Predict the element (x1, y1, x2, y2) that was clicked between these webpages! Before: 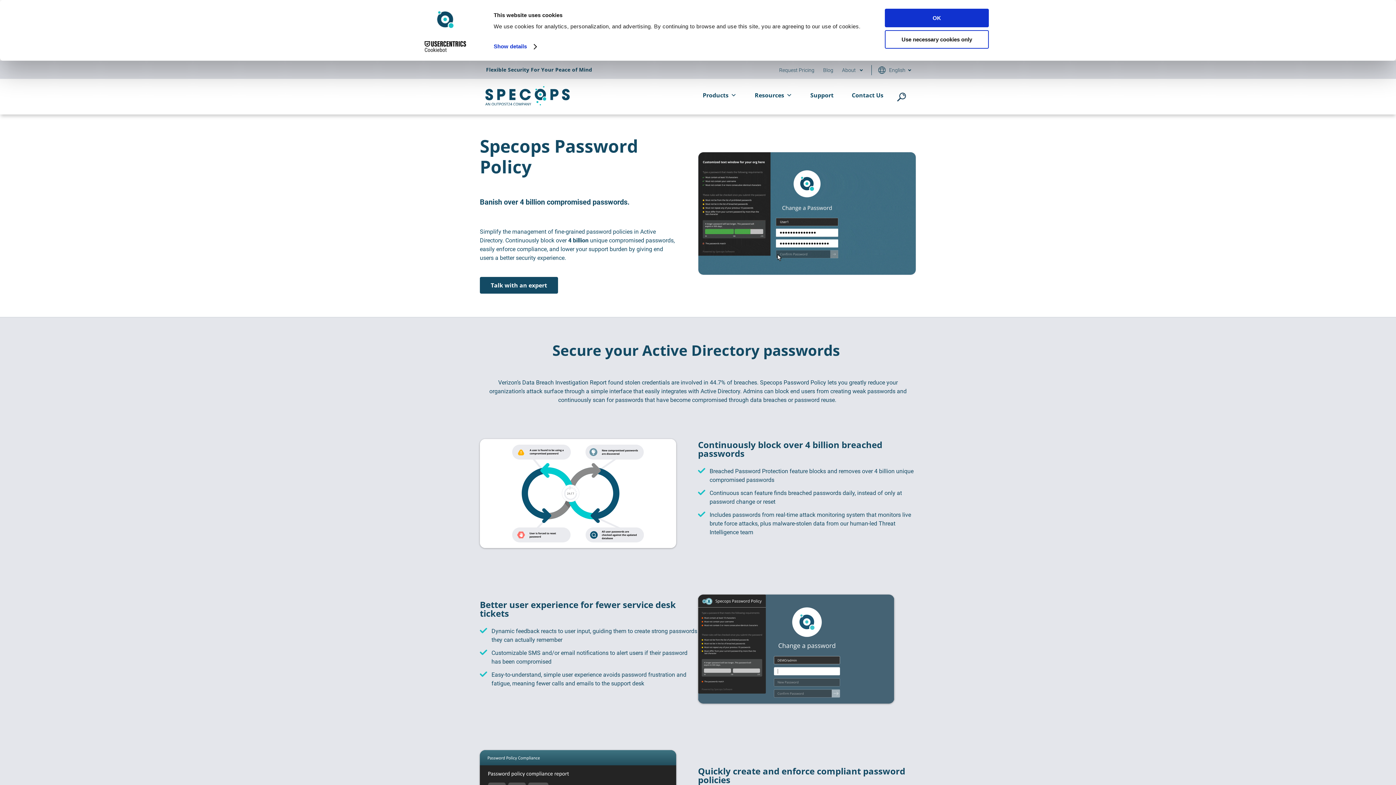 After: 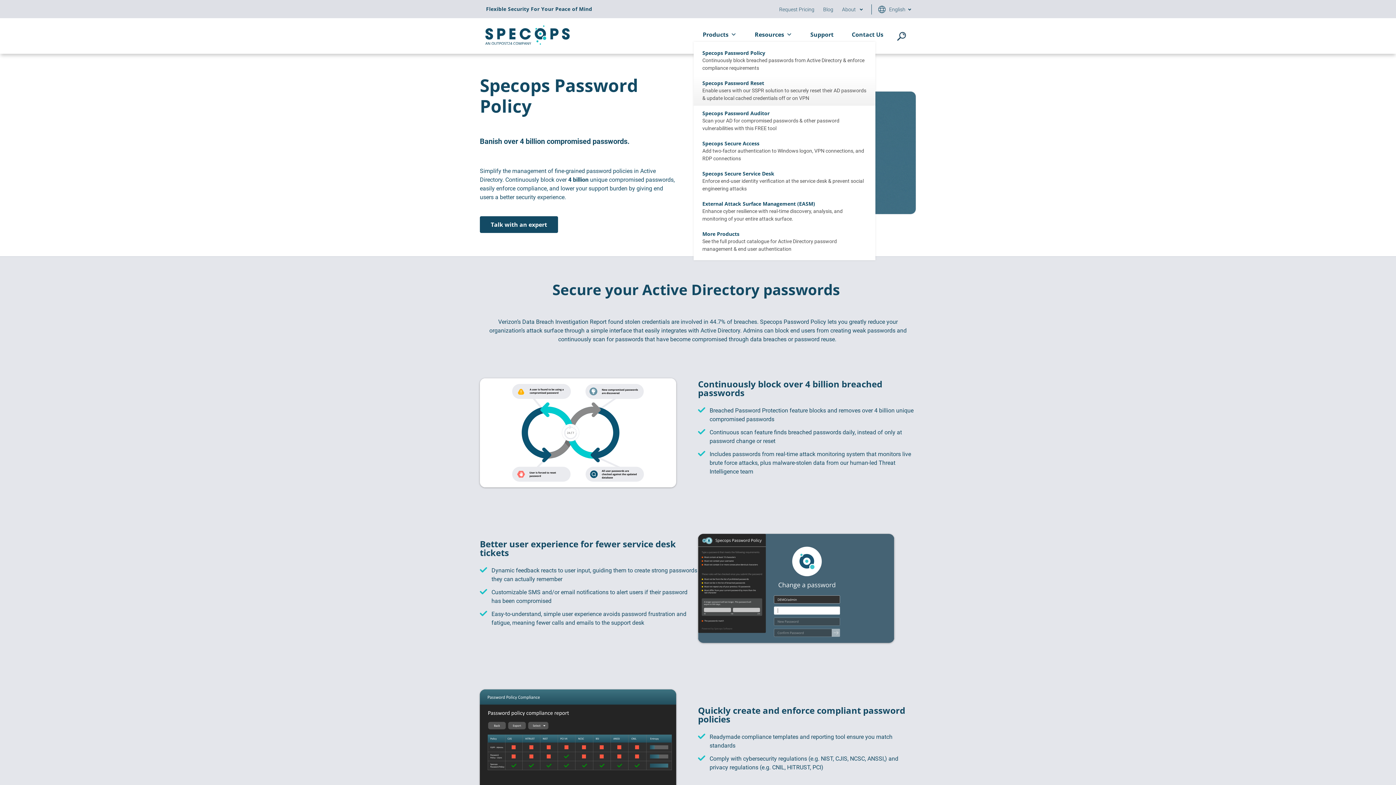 Action: label: Products bbox: (702, 88, 736, 102)